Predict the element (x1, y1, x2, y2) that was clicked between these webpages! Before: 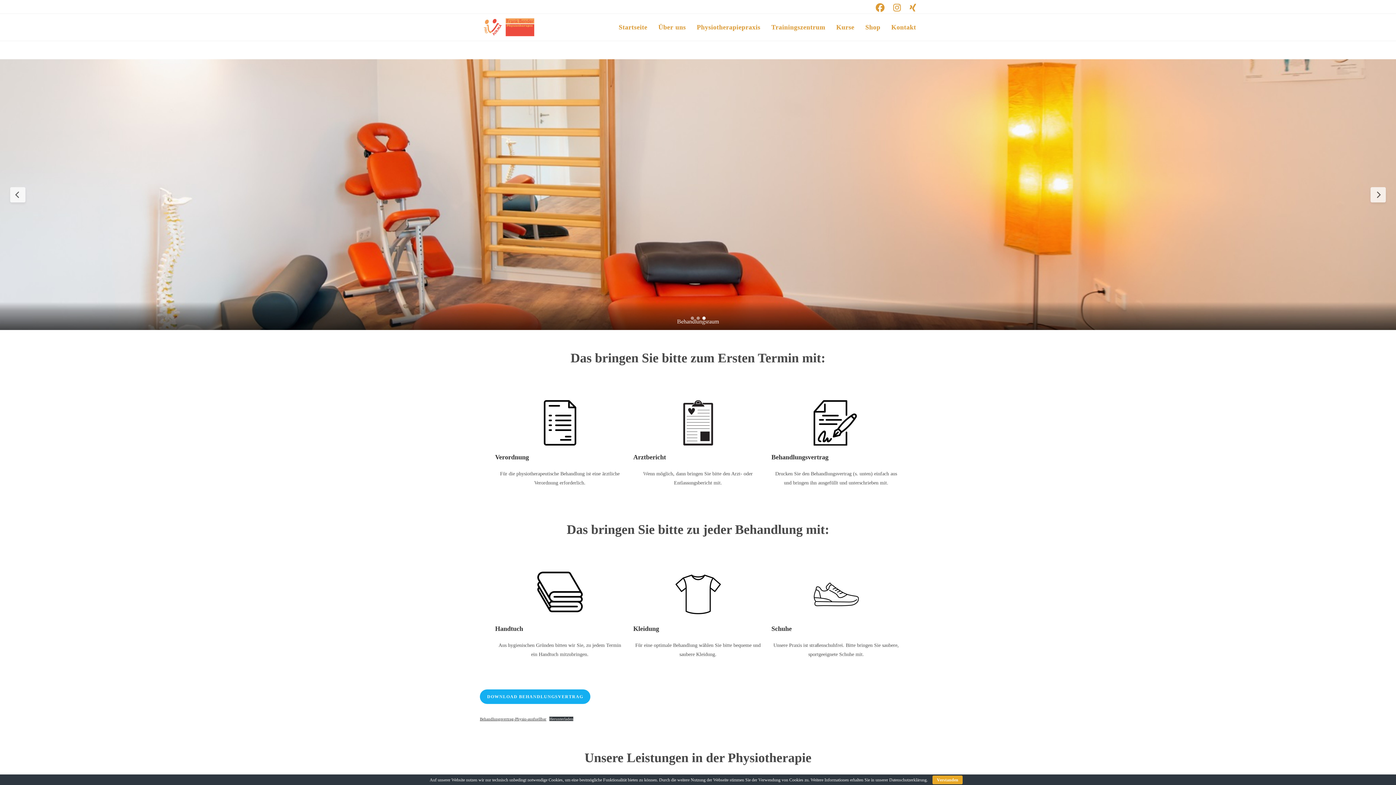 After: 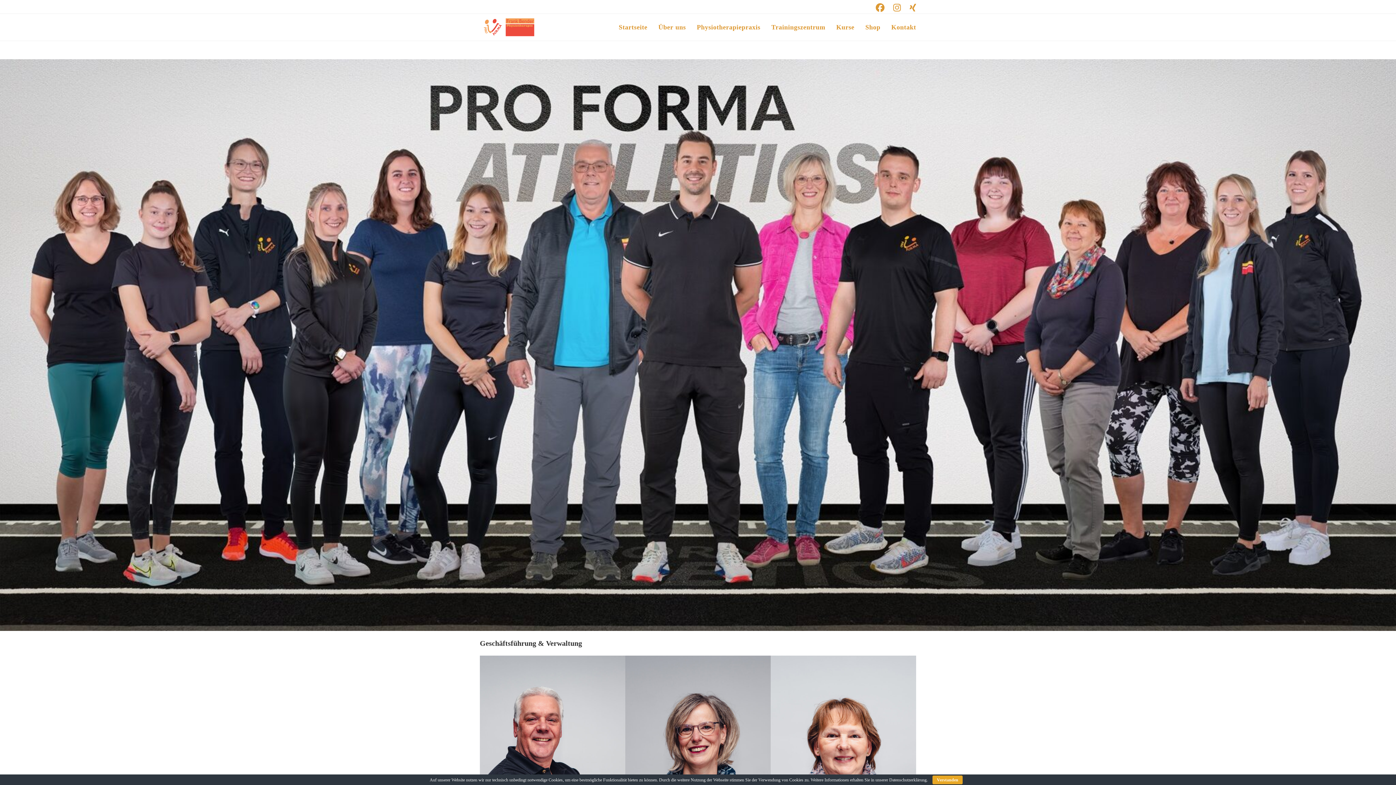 Action: bbox: (653, 13, 691, 40) label: Über uns